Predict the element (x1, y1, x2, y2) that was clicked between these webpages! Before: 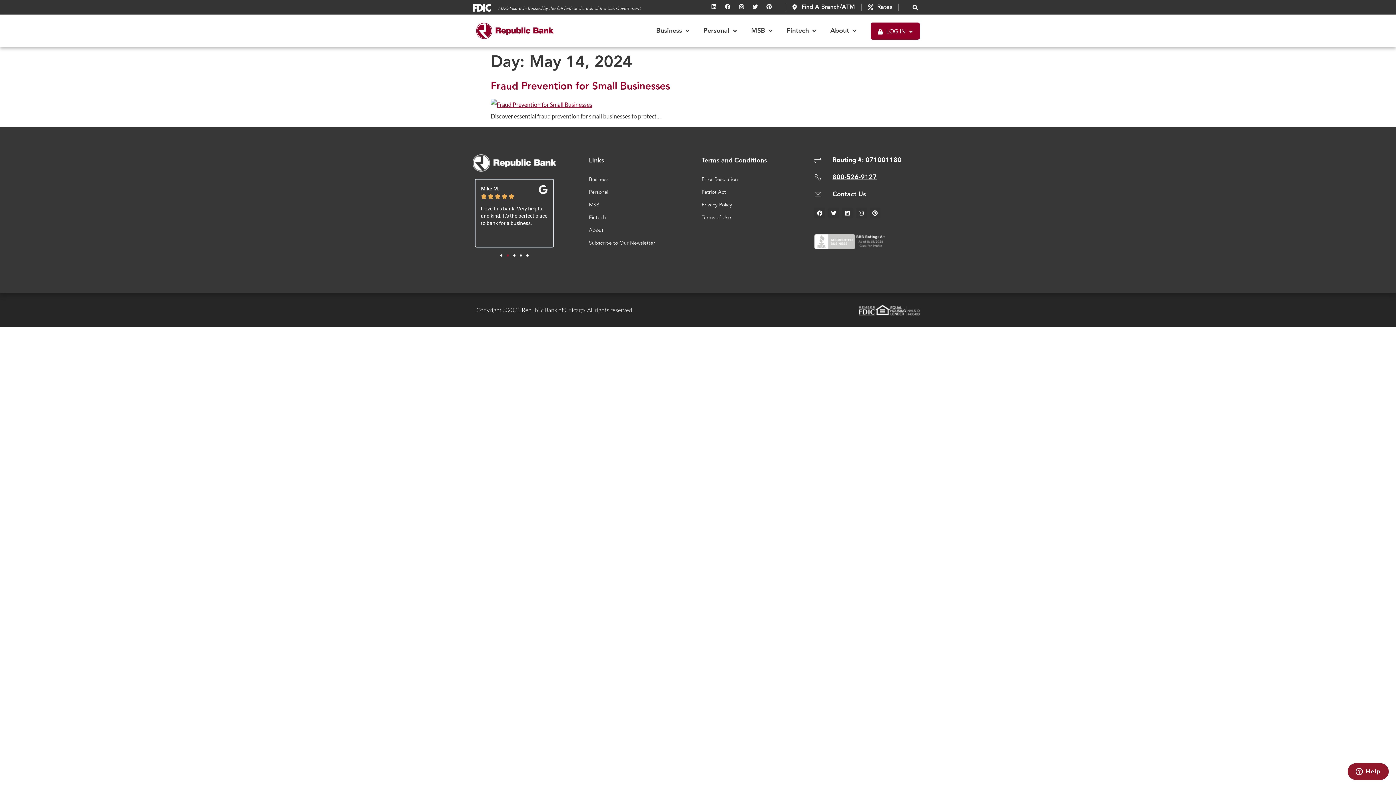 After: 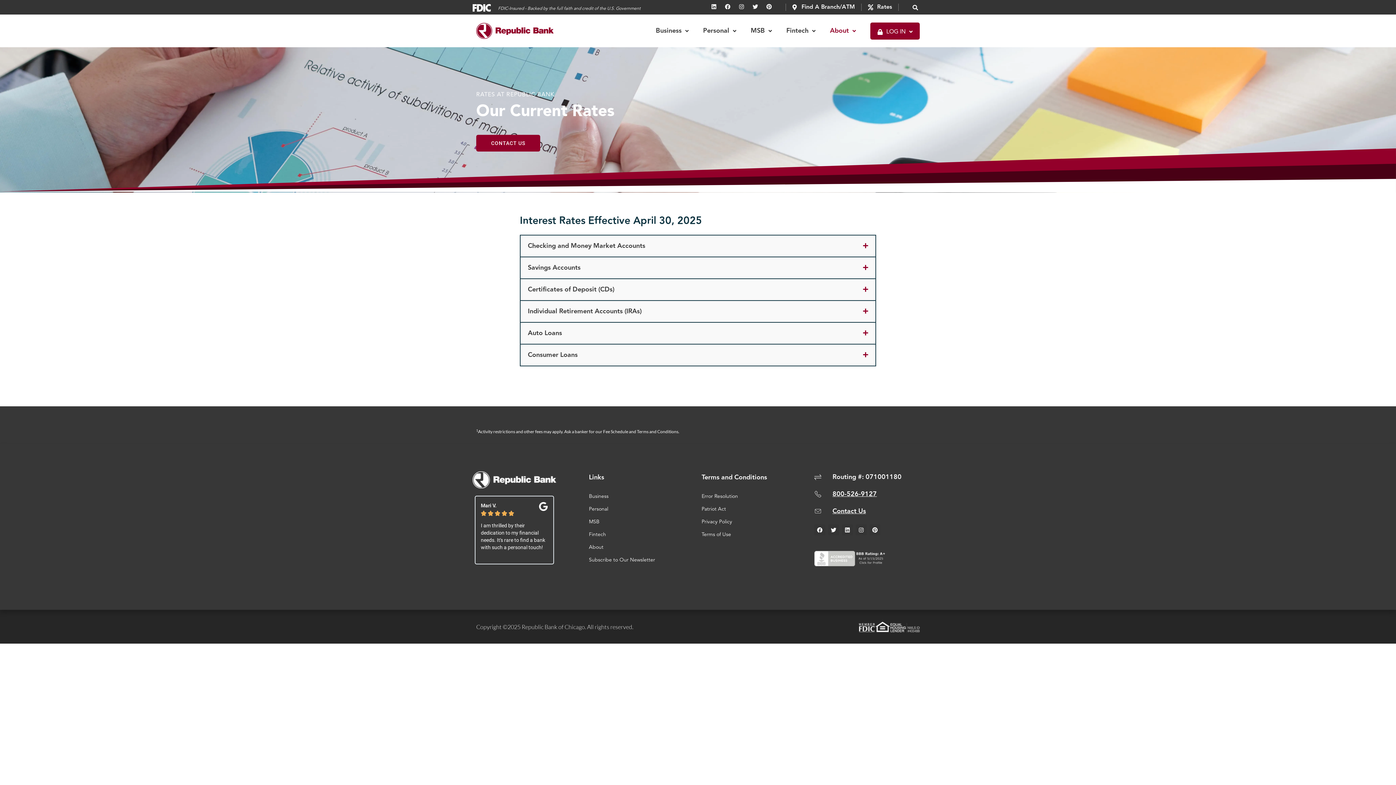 Action: bbox: (868, 4, 892, 10) label: Rates